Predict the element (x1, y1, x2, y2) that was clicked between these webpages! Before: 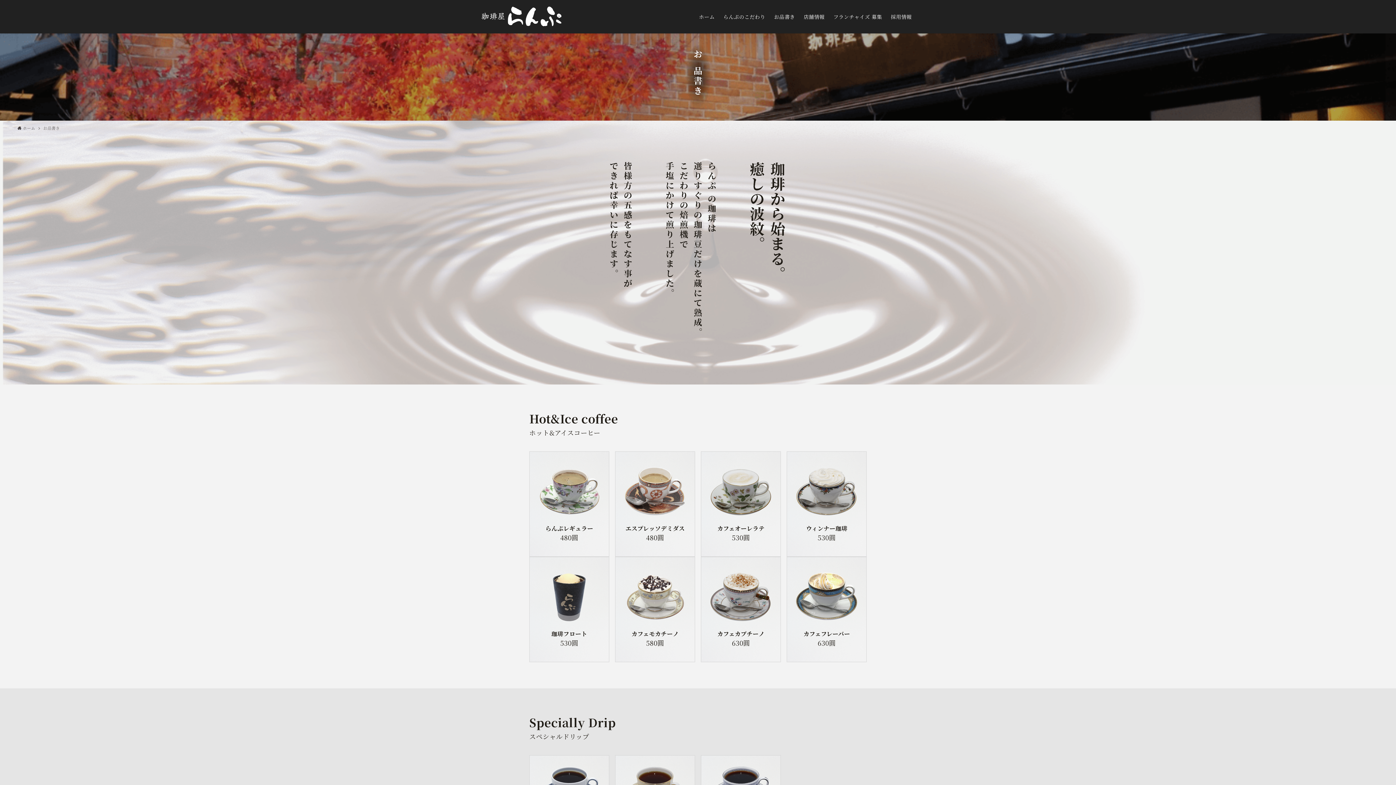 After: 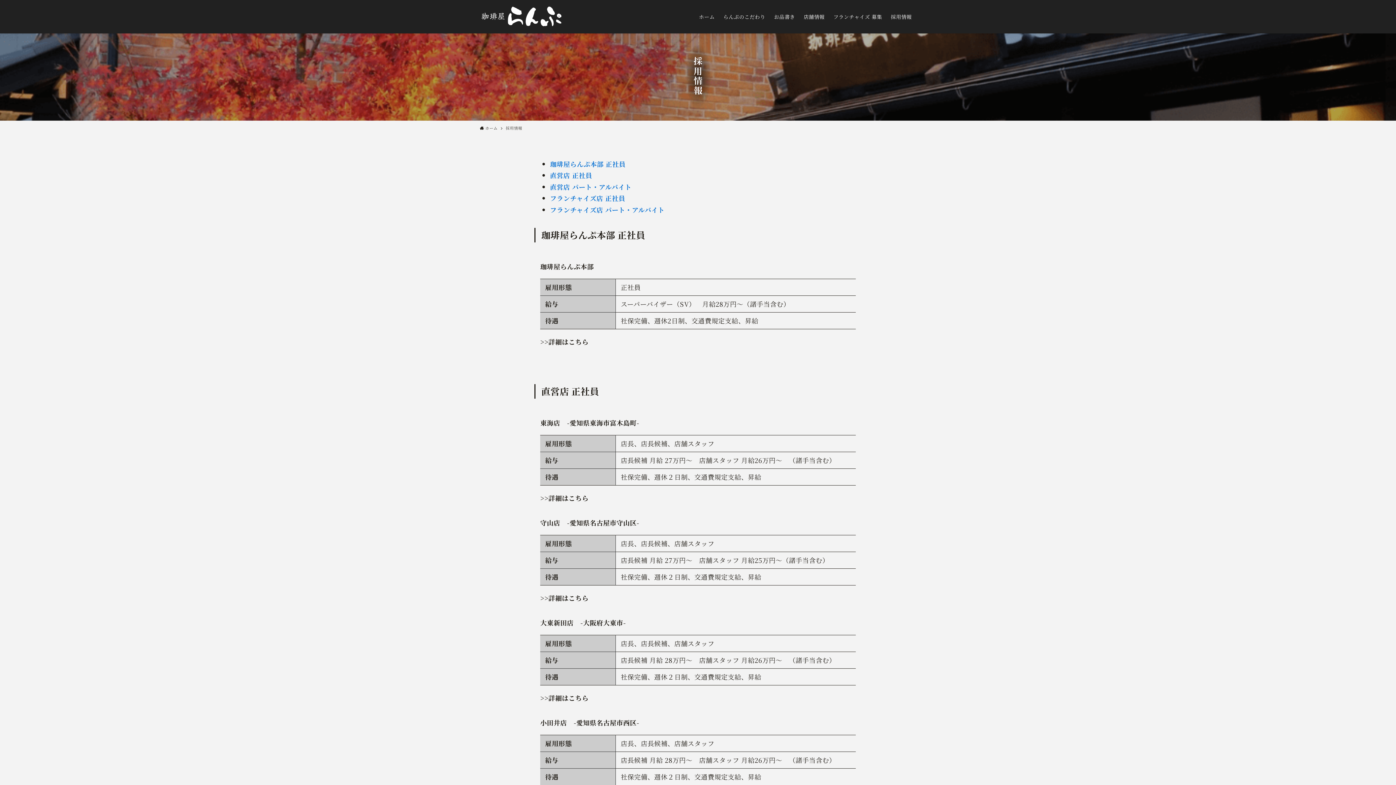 Action: label: 採用情報 bbox: (886, 0, 916, 33)